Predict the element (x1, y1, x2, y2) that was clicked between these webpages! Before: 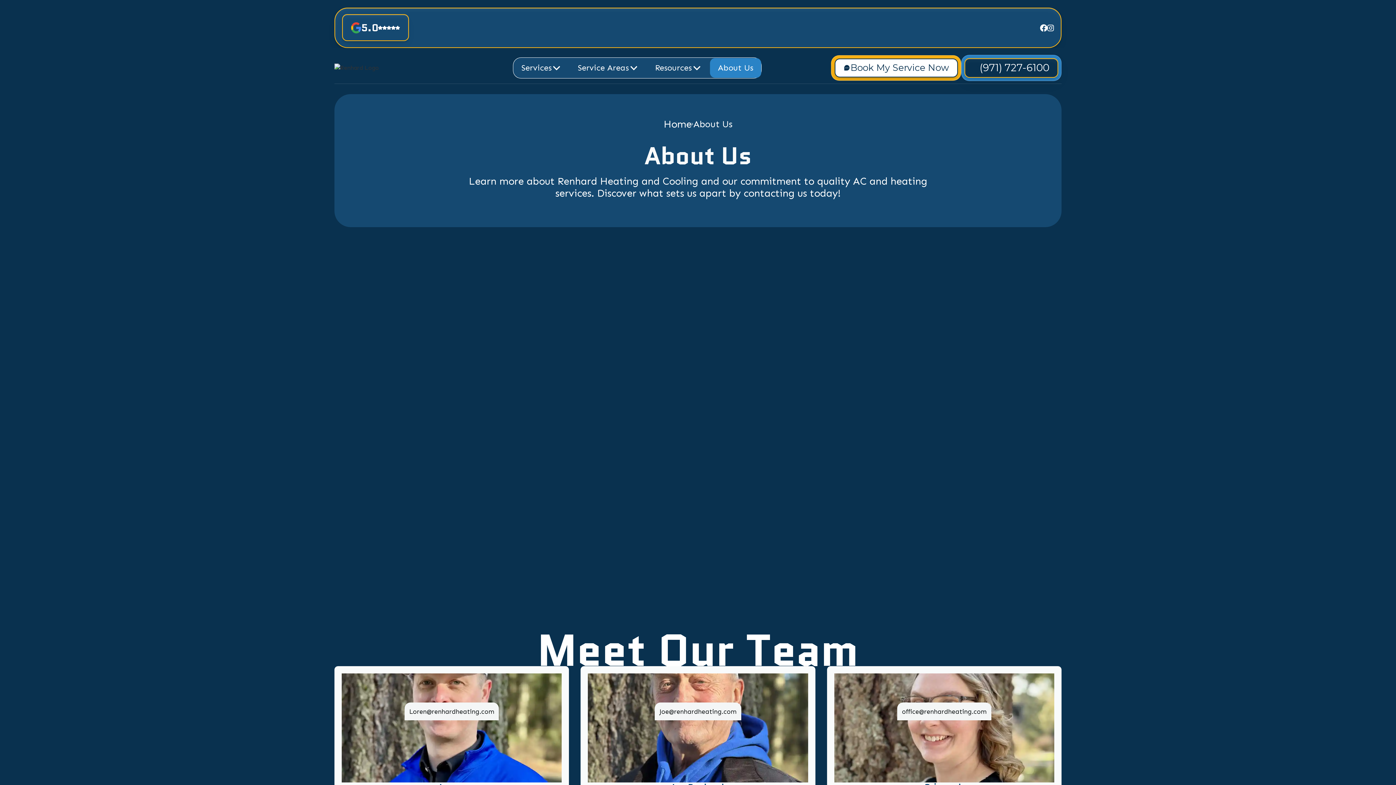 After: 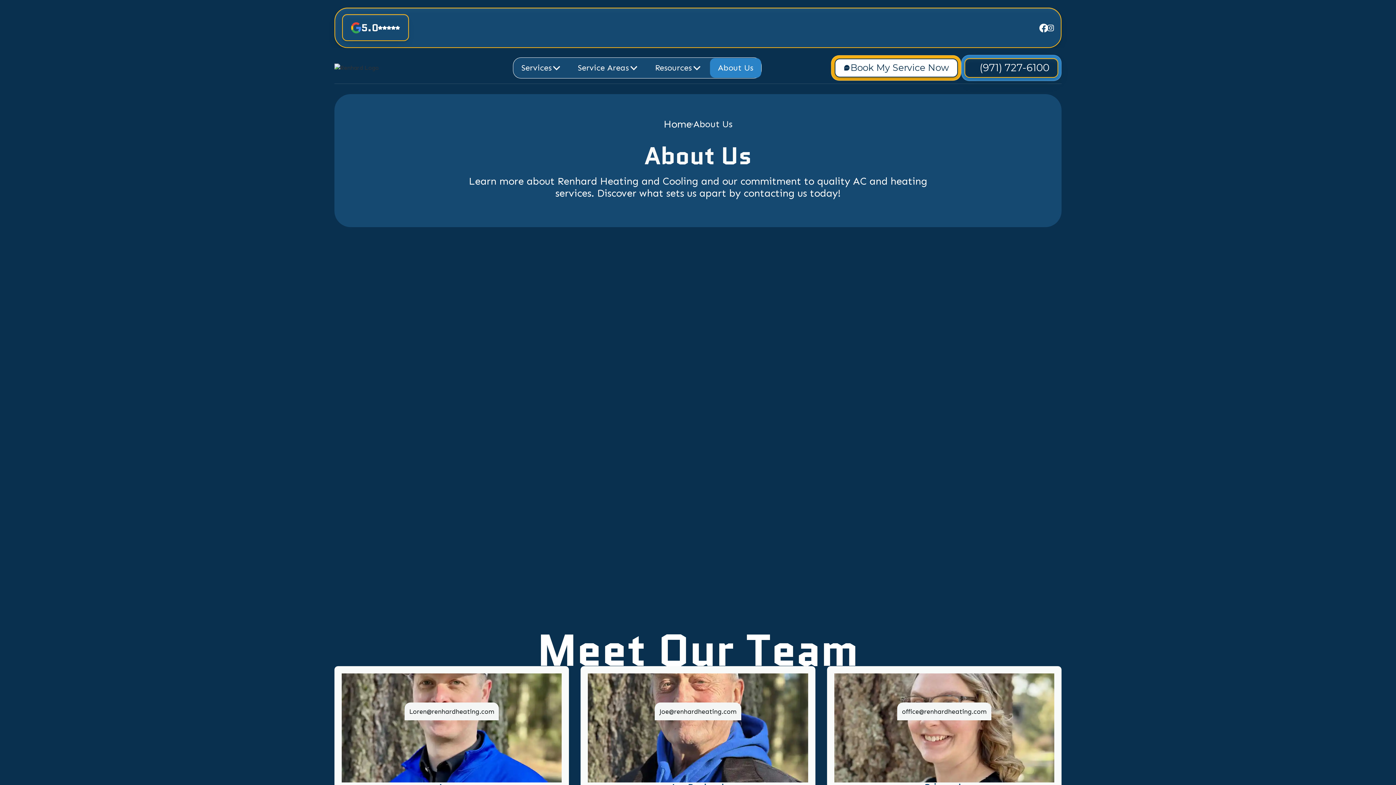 Action: bbox: (1040, 23, 1047, 32) label: Facebook